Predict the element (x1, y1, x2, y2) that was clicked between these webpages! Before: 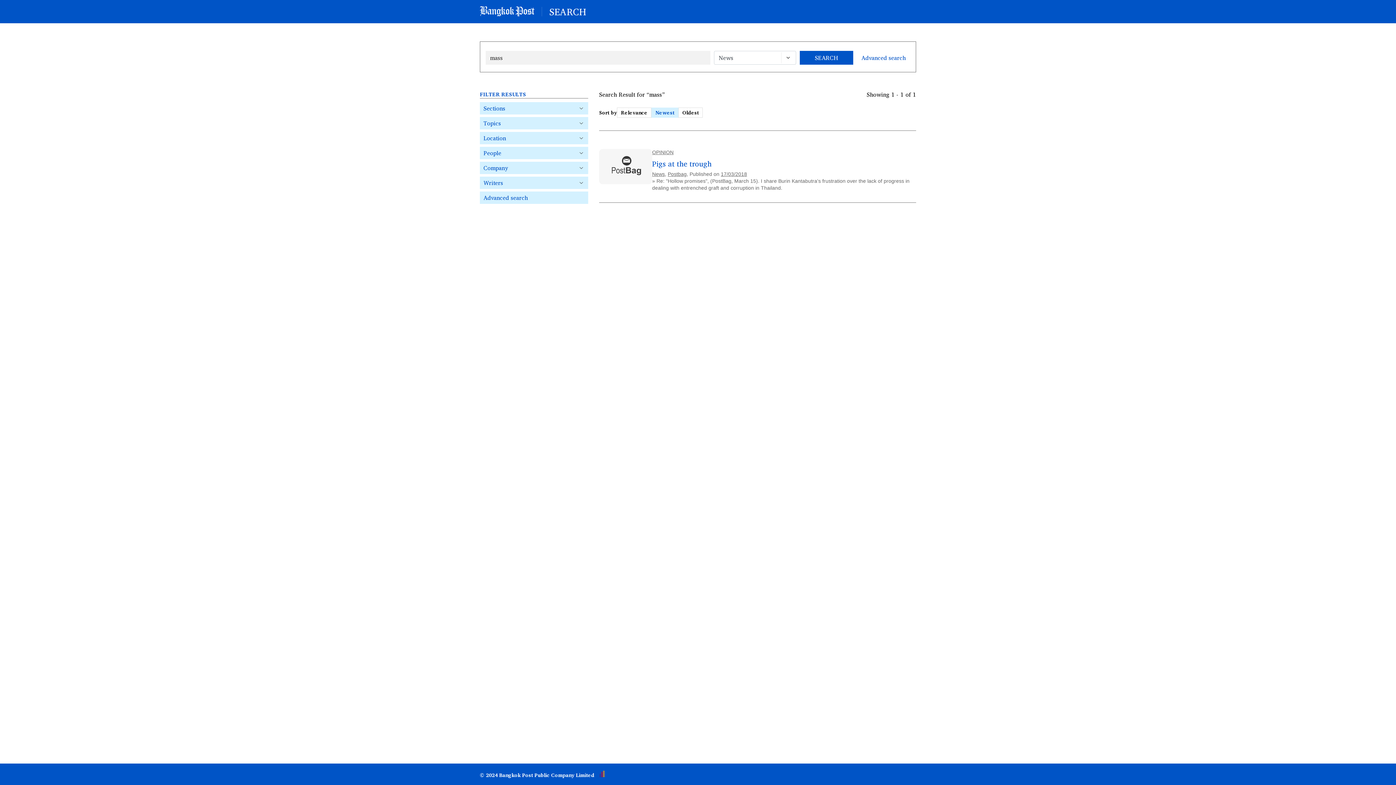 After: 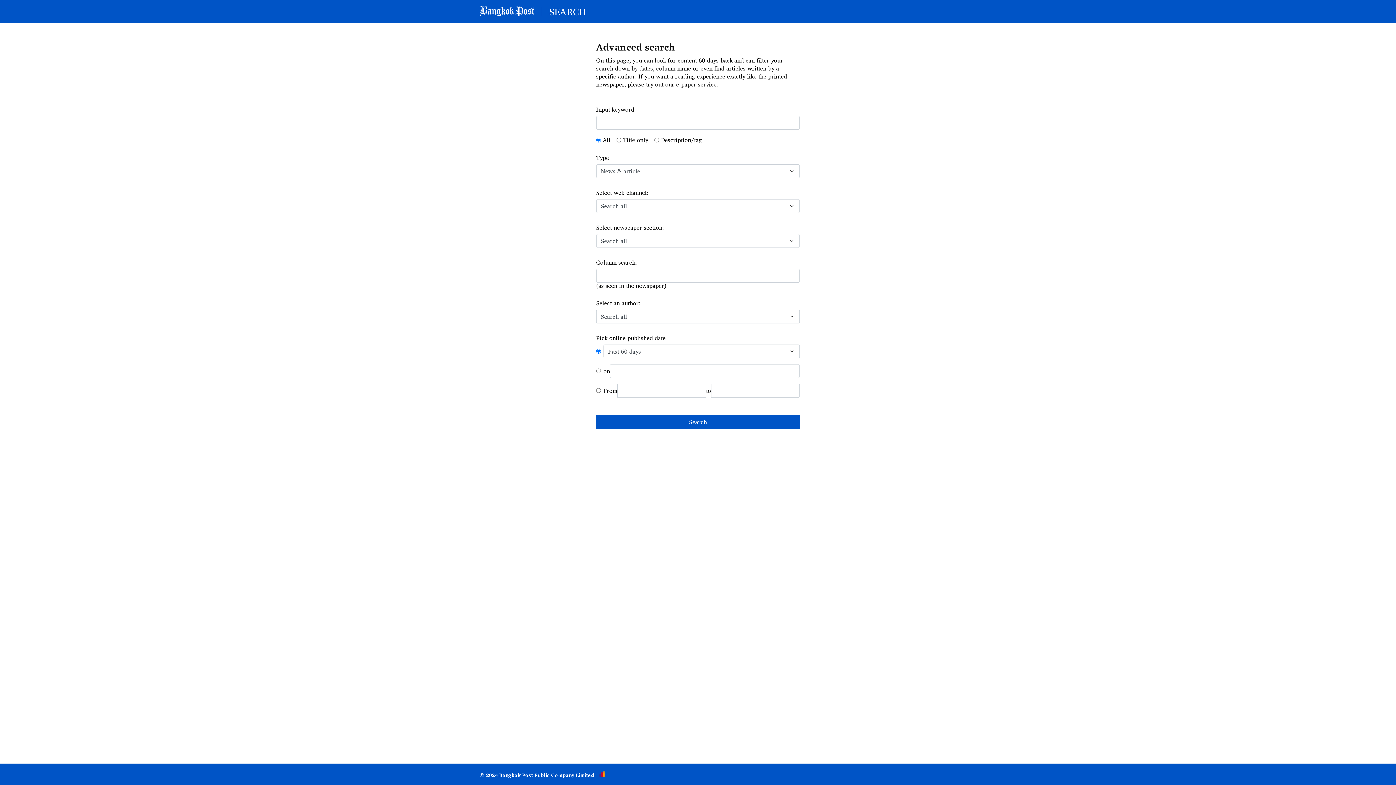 Action: label: Advanced search bbox: (480, 191, 588, 204)